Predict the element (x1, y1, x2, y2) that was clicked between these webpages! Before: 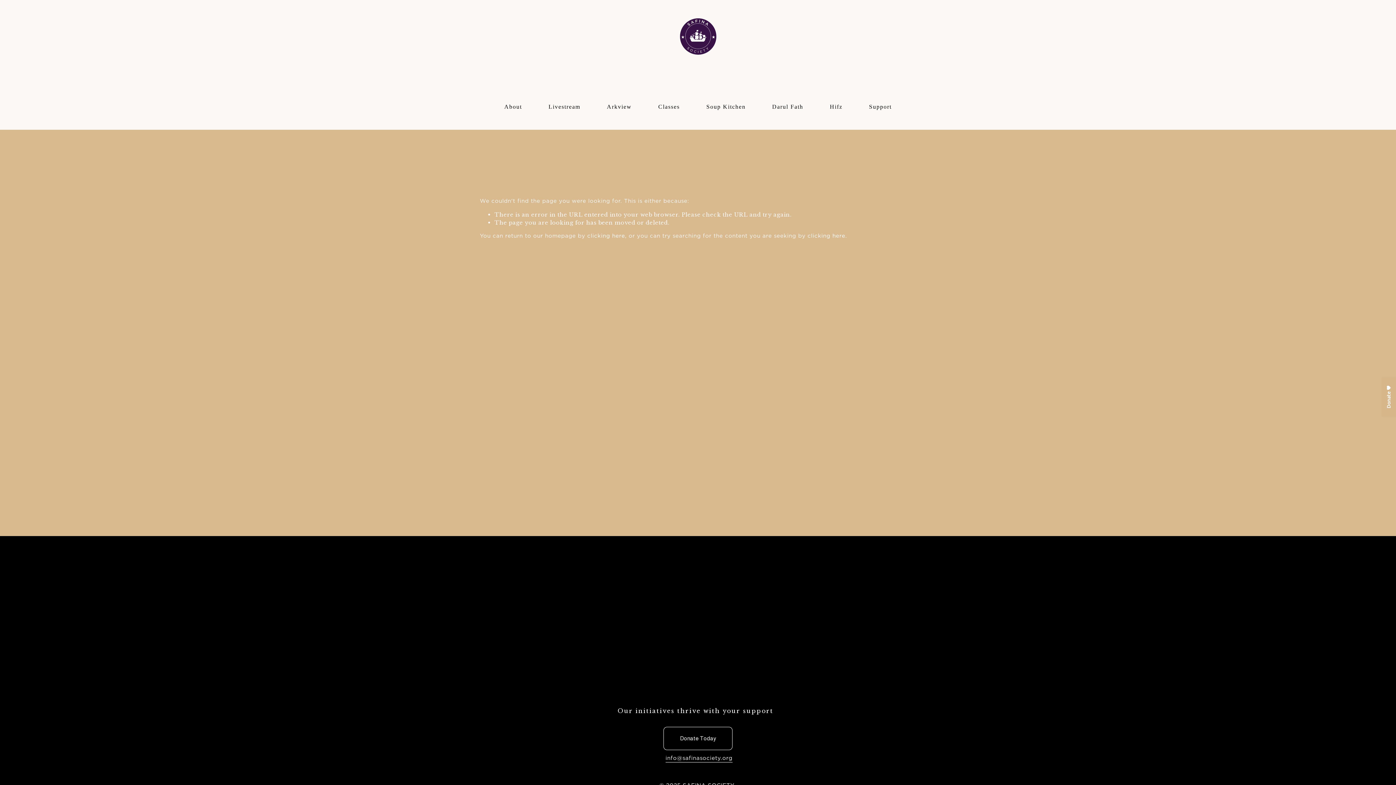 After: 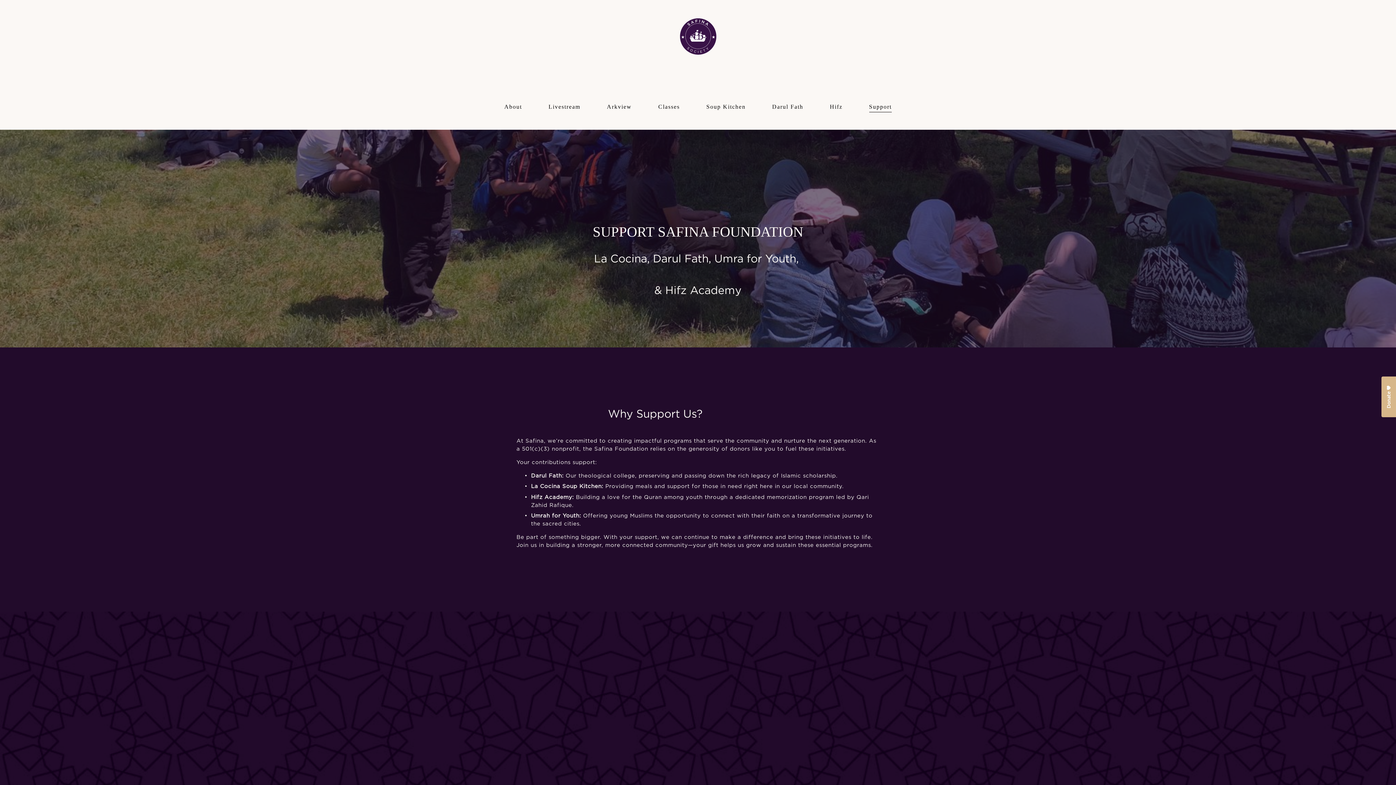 Action: bbox: (869, 100, 891, 113) label: Support